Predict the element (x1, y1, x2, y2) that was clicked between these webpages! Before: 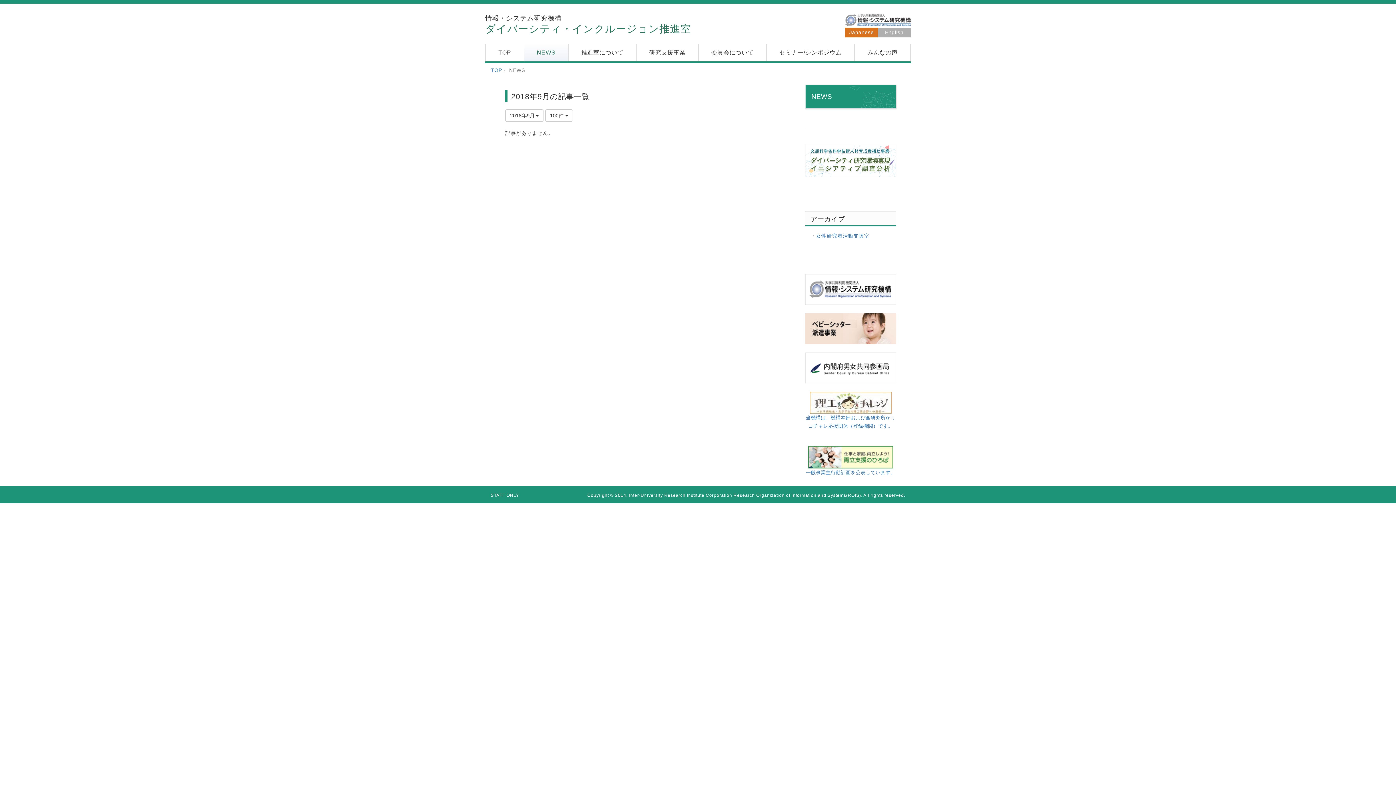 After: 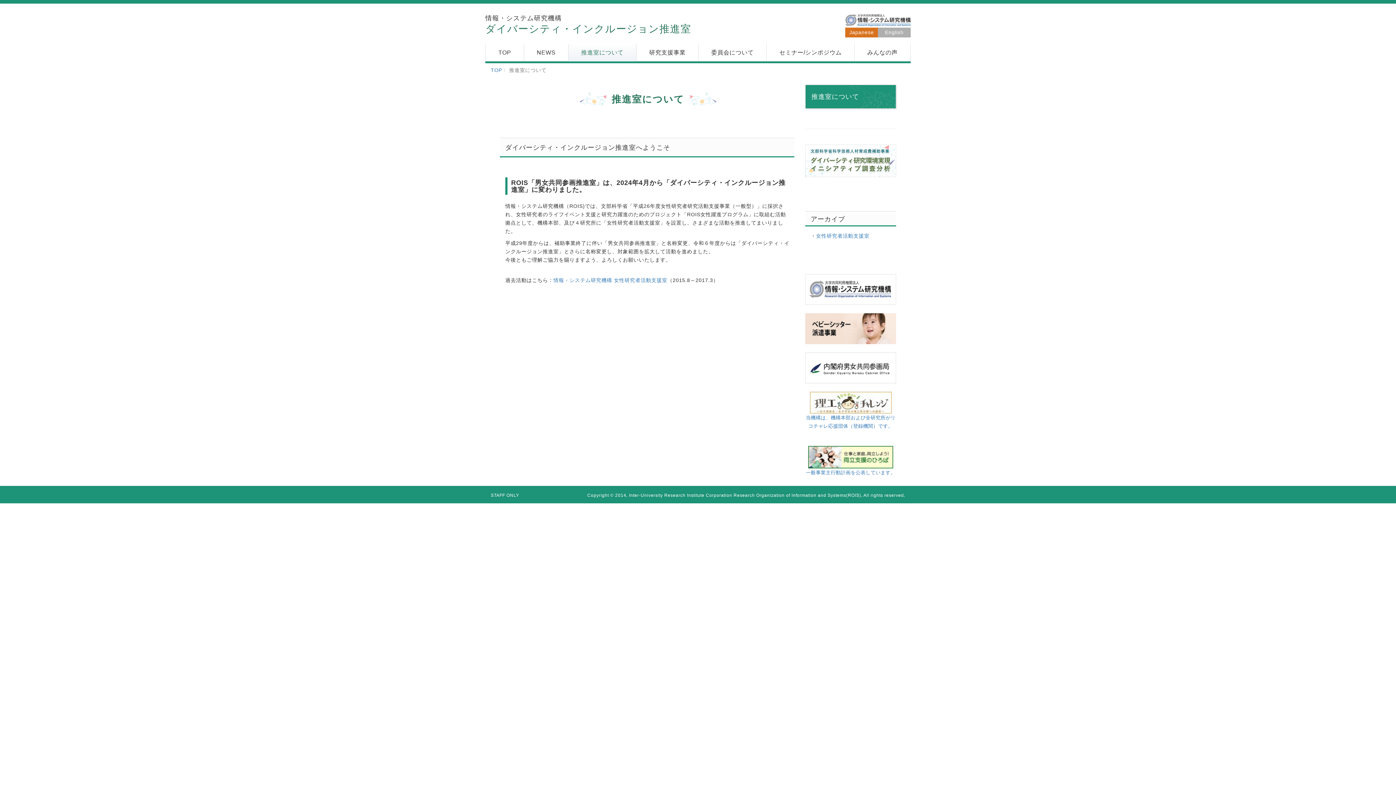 Action: bbox: (568, 44, 636, 61) label: 推進室について